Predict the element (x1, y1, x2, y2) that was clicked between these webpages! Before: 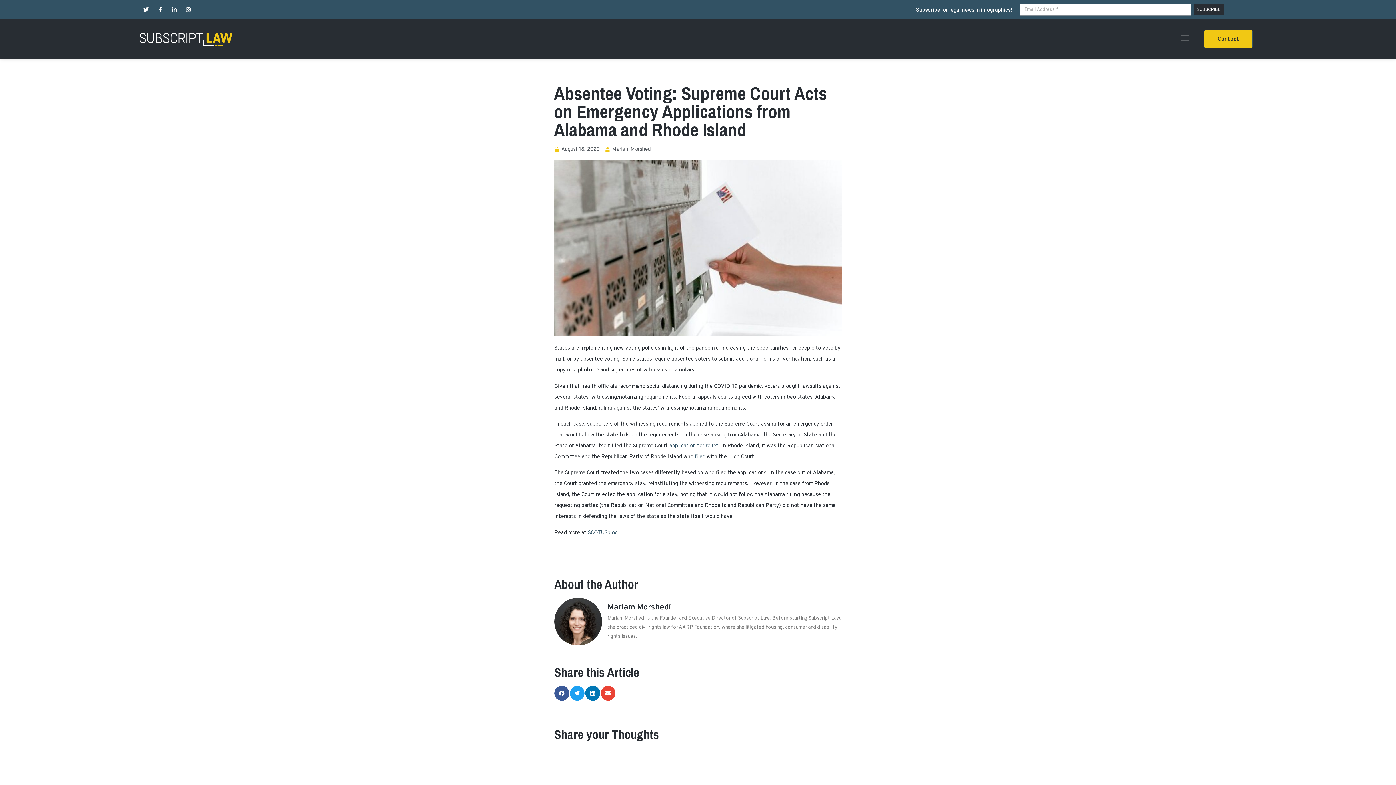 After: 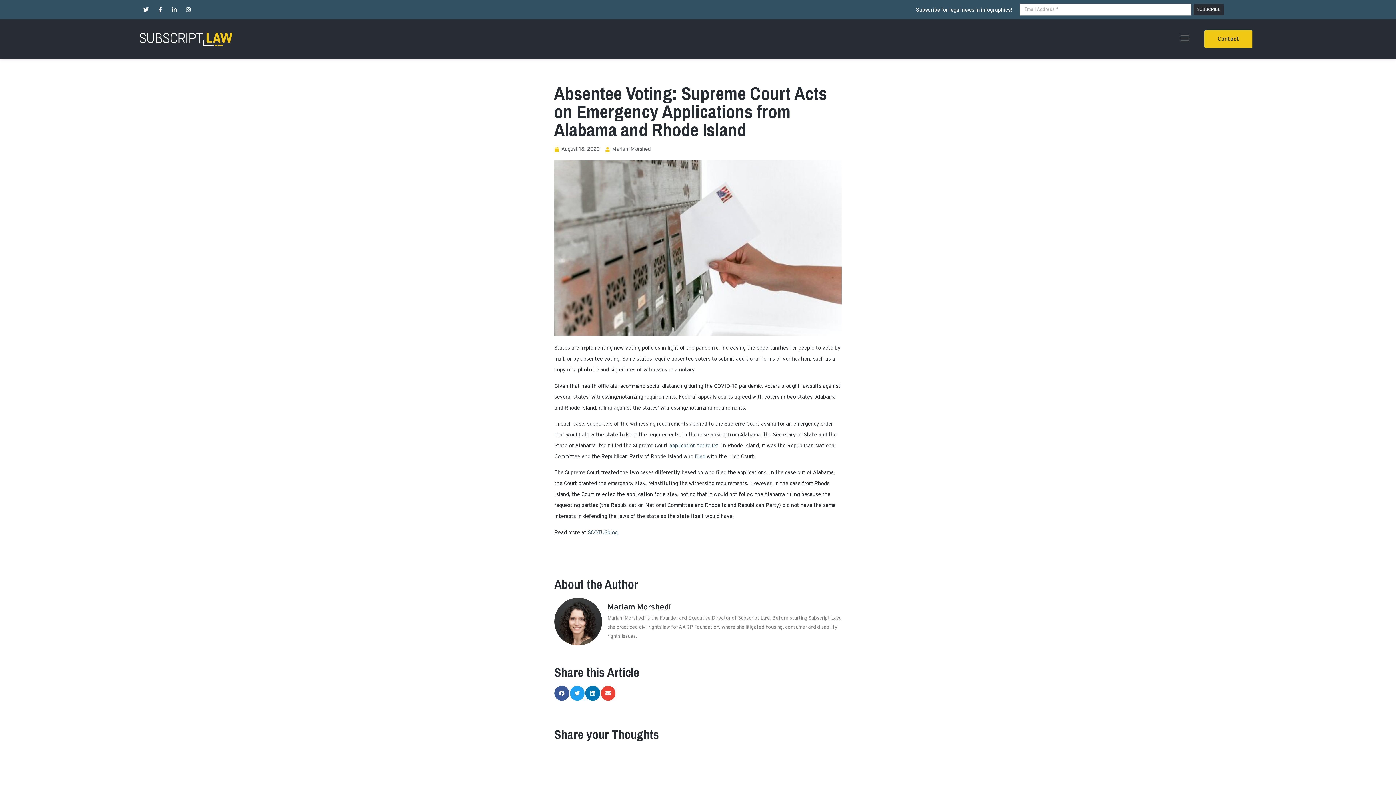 Action: label: filed bbox: (694, 453, 705, 460)